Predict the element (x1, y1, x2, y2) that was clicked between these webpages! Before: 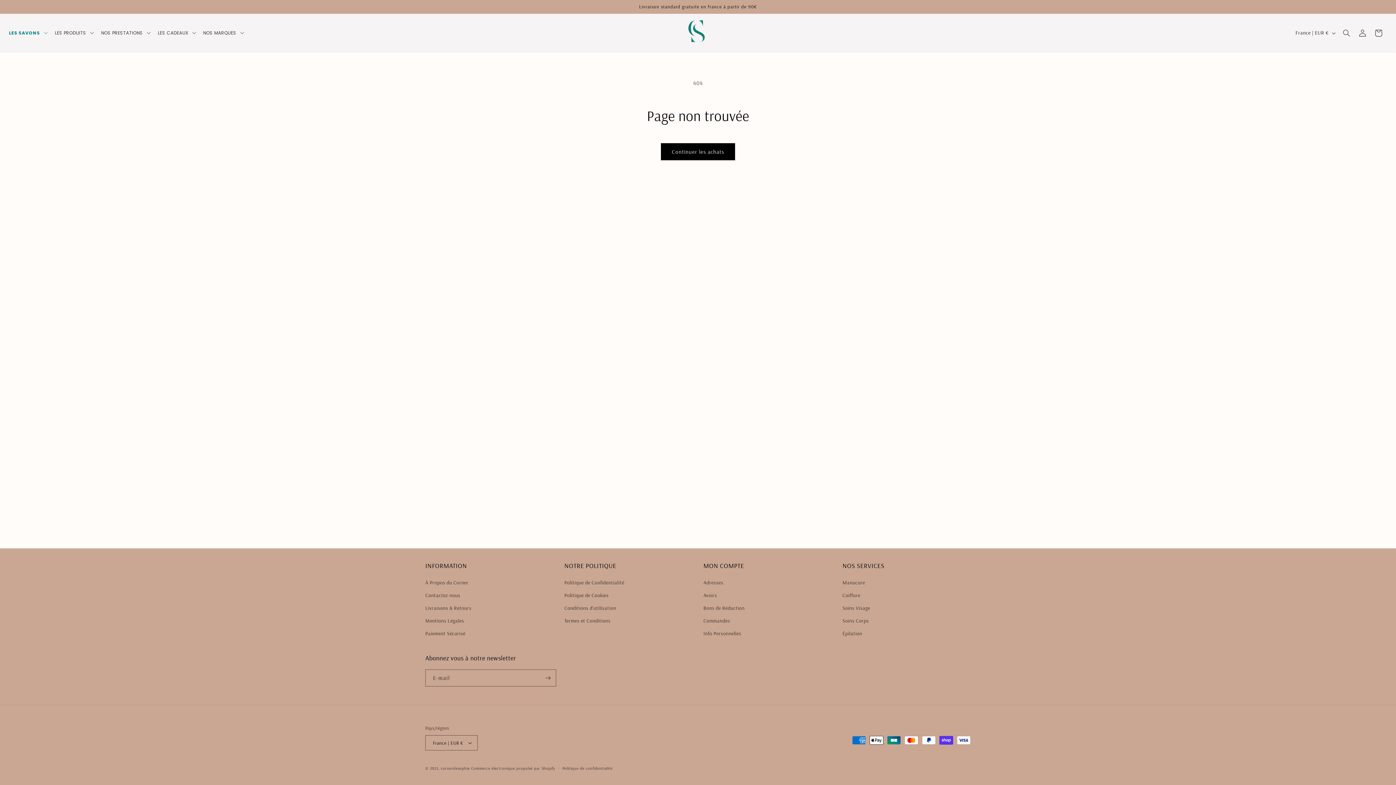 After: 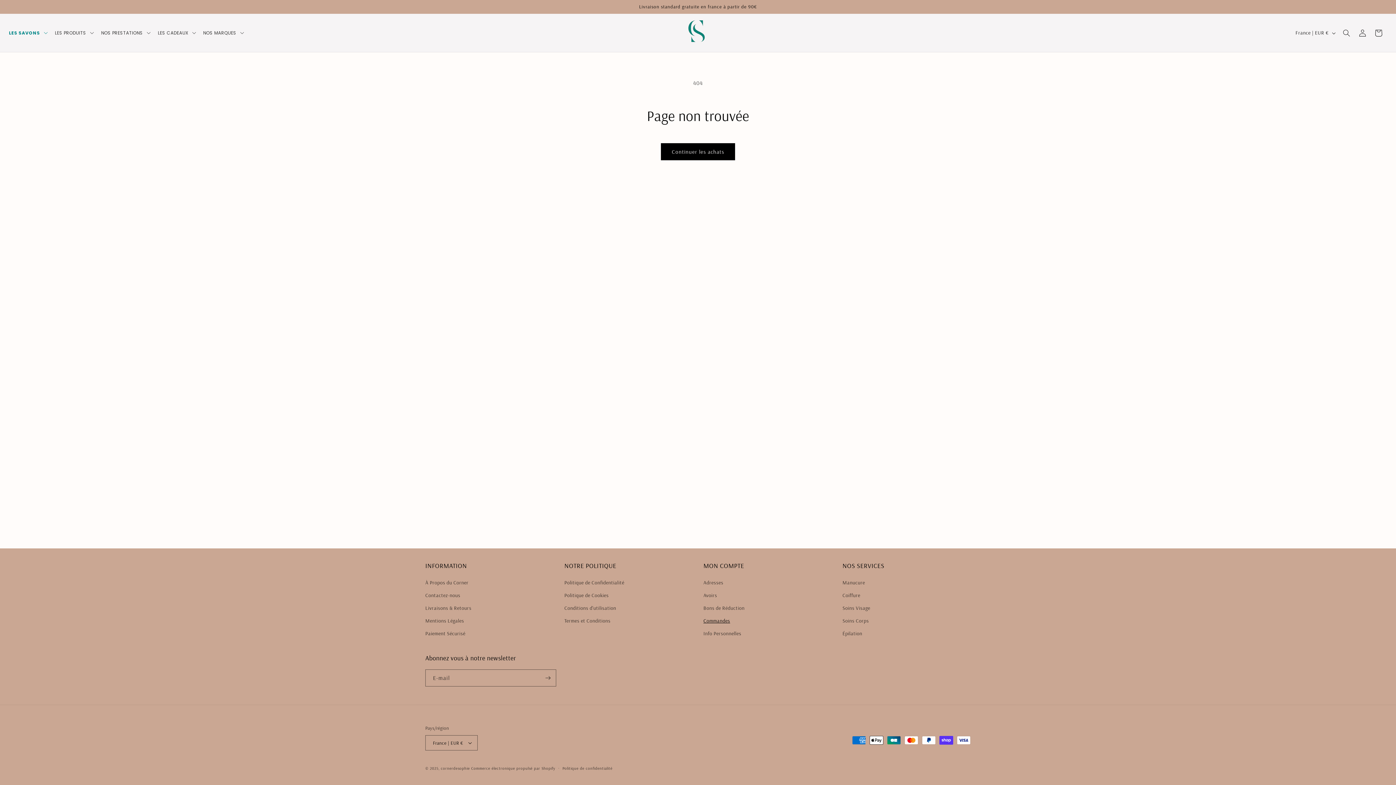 Action: label: Commandes bbox: (703, 614, 730, 627)